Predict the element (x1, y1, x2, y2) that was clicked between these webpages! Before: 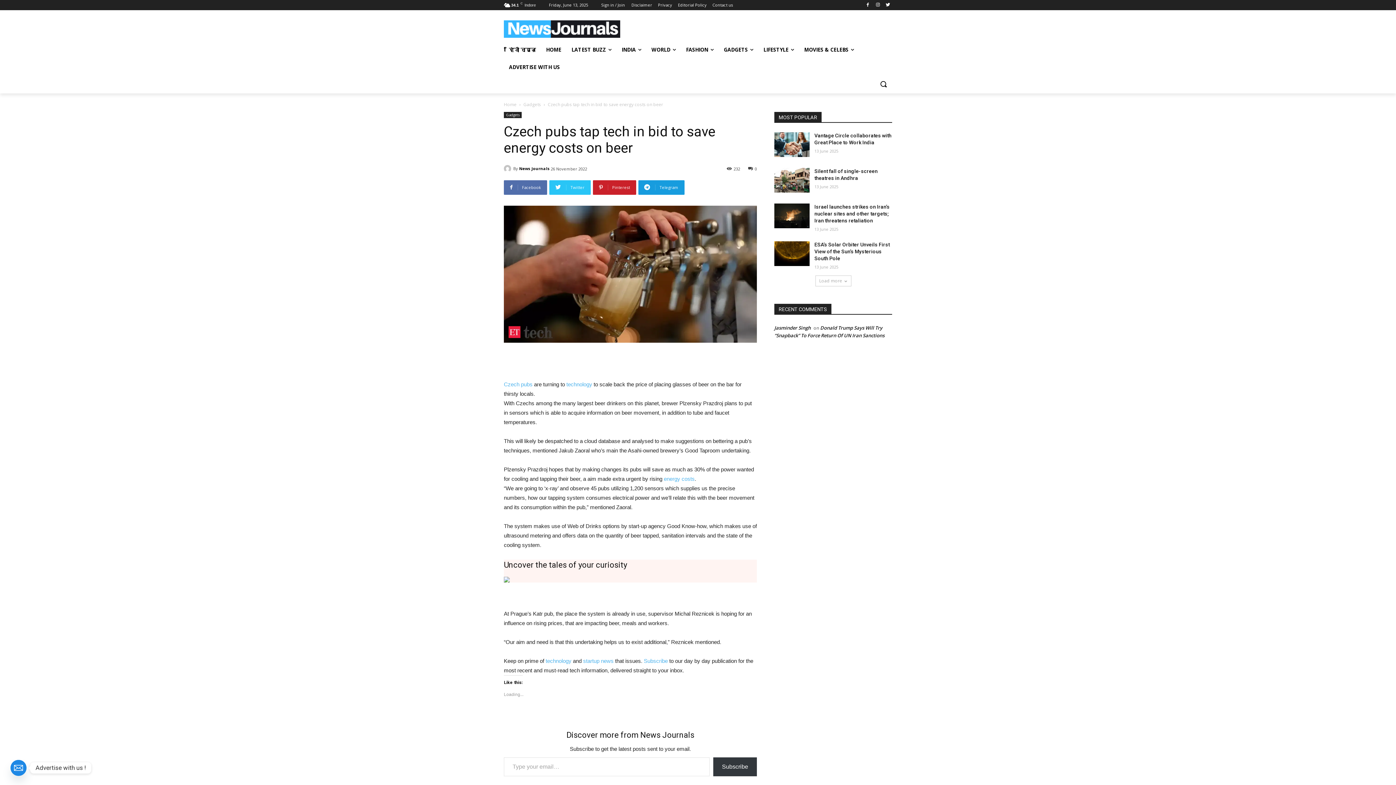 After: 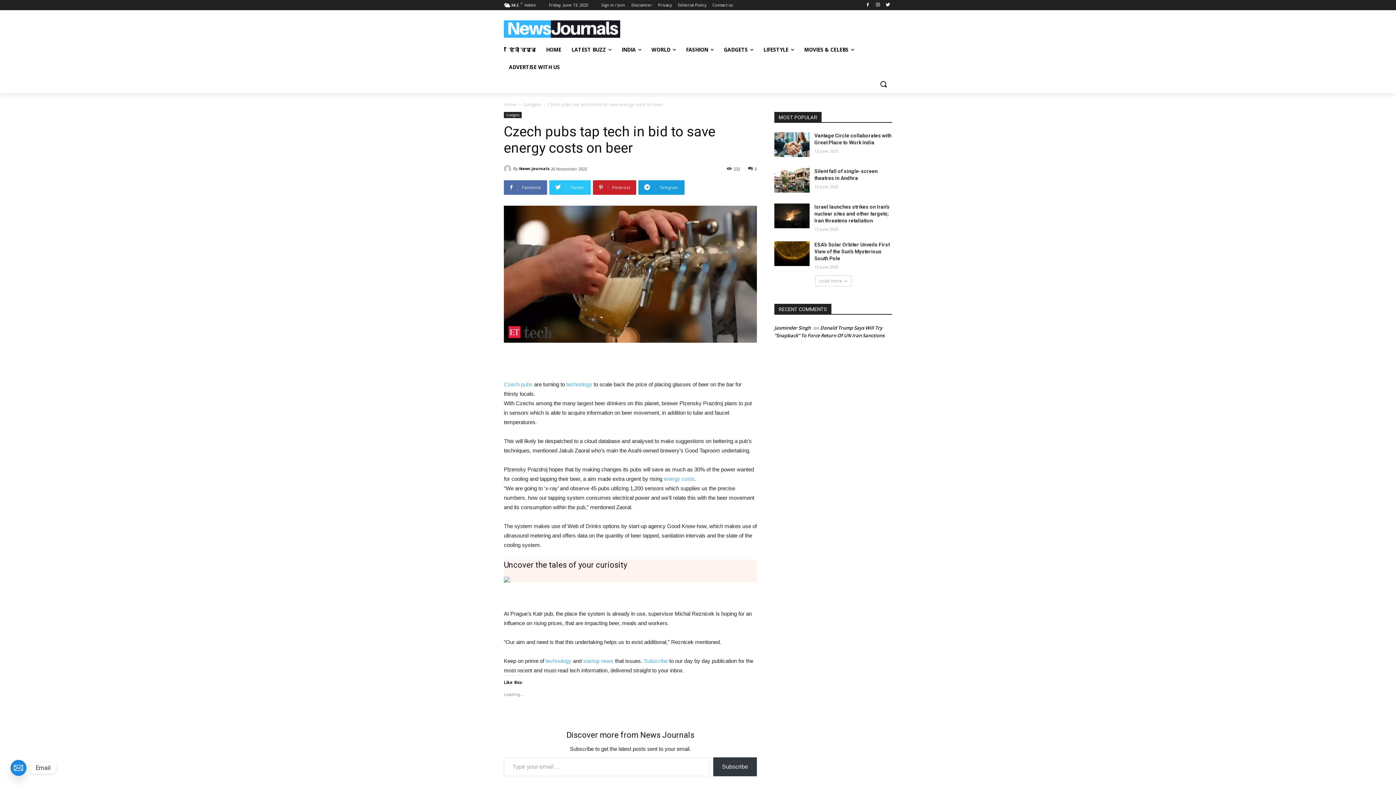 Action: bbox: (10, 760, 26, 776) label: Email